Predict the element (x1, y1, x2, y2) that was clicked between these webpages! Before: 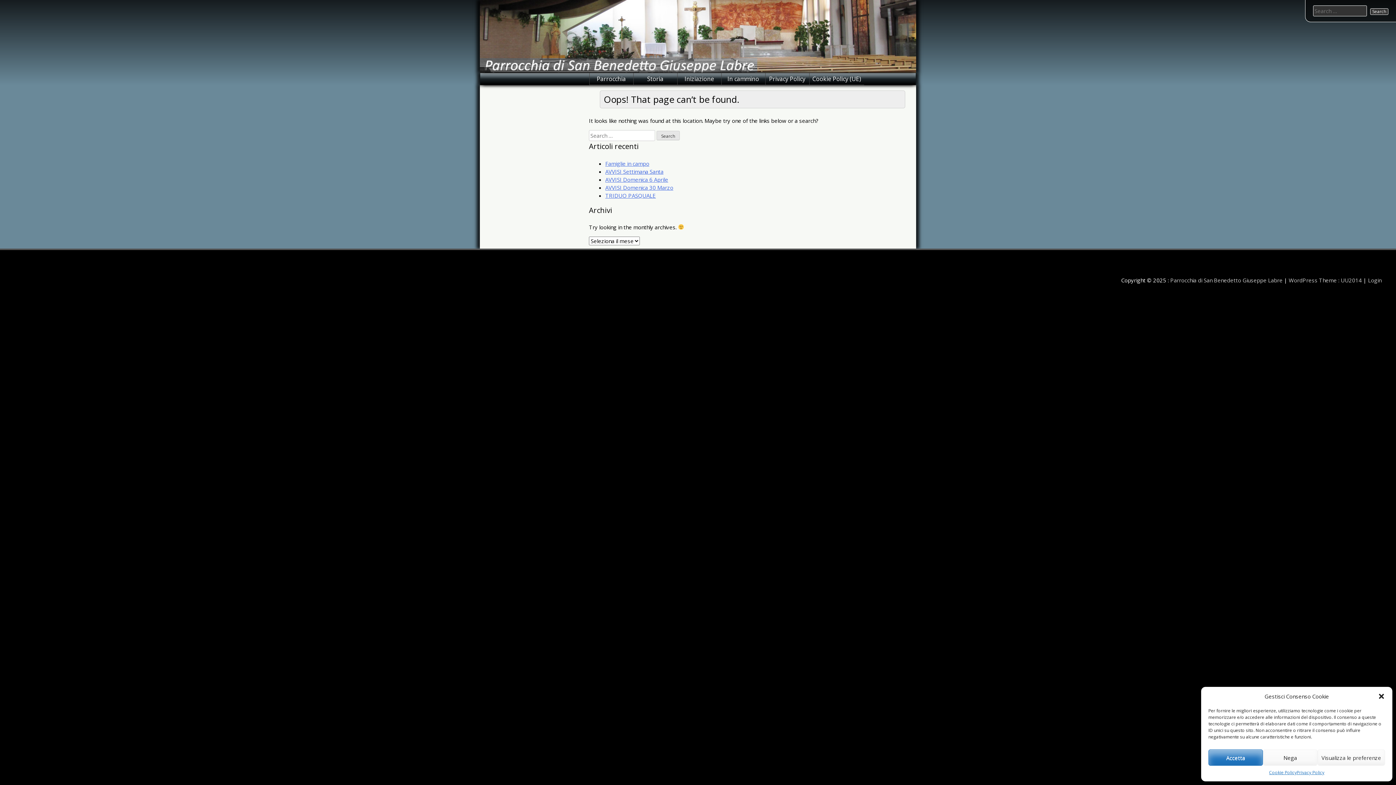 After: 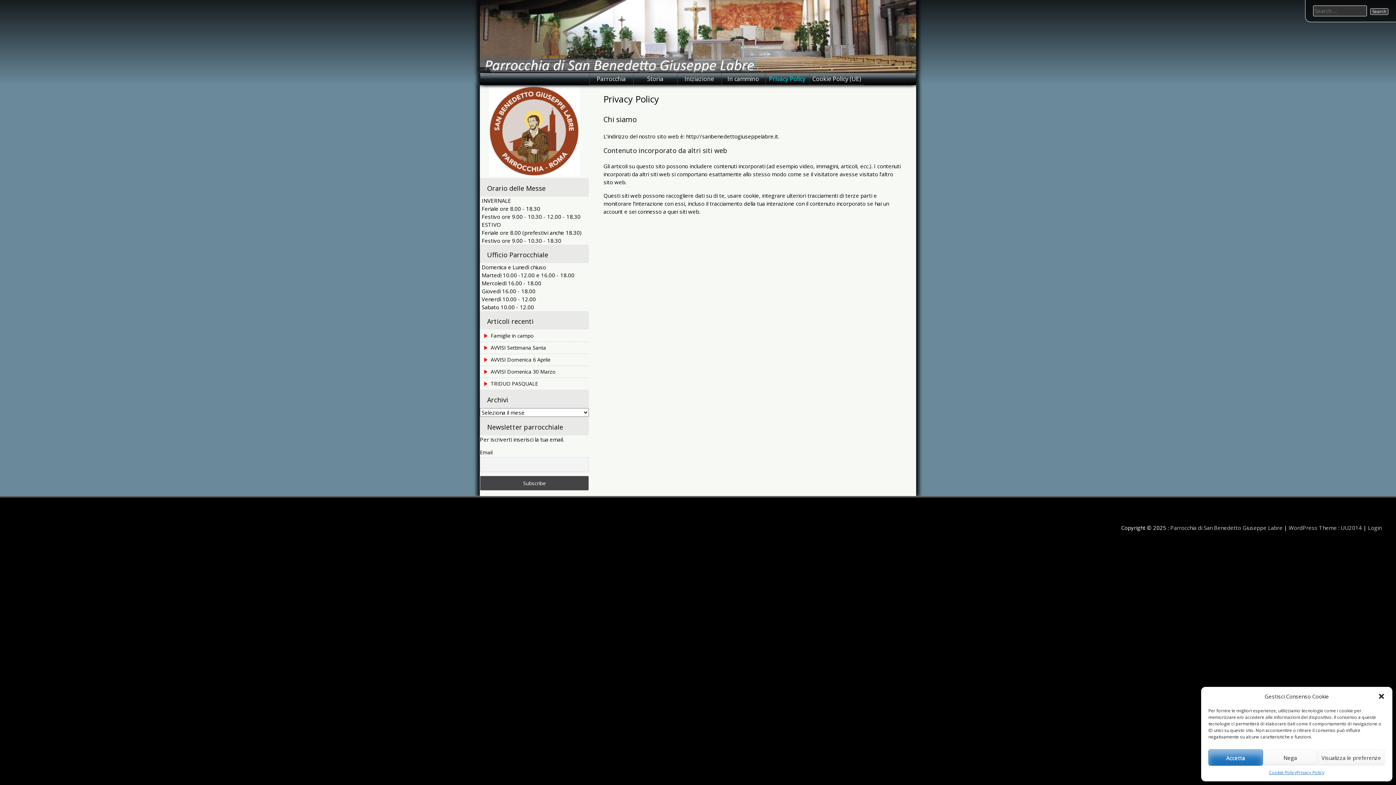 Action: bbox: (765, 73, 809, 84) label: Privacy Policy